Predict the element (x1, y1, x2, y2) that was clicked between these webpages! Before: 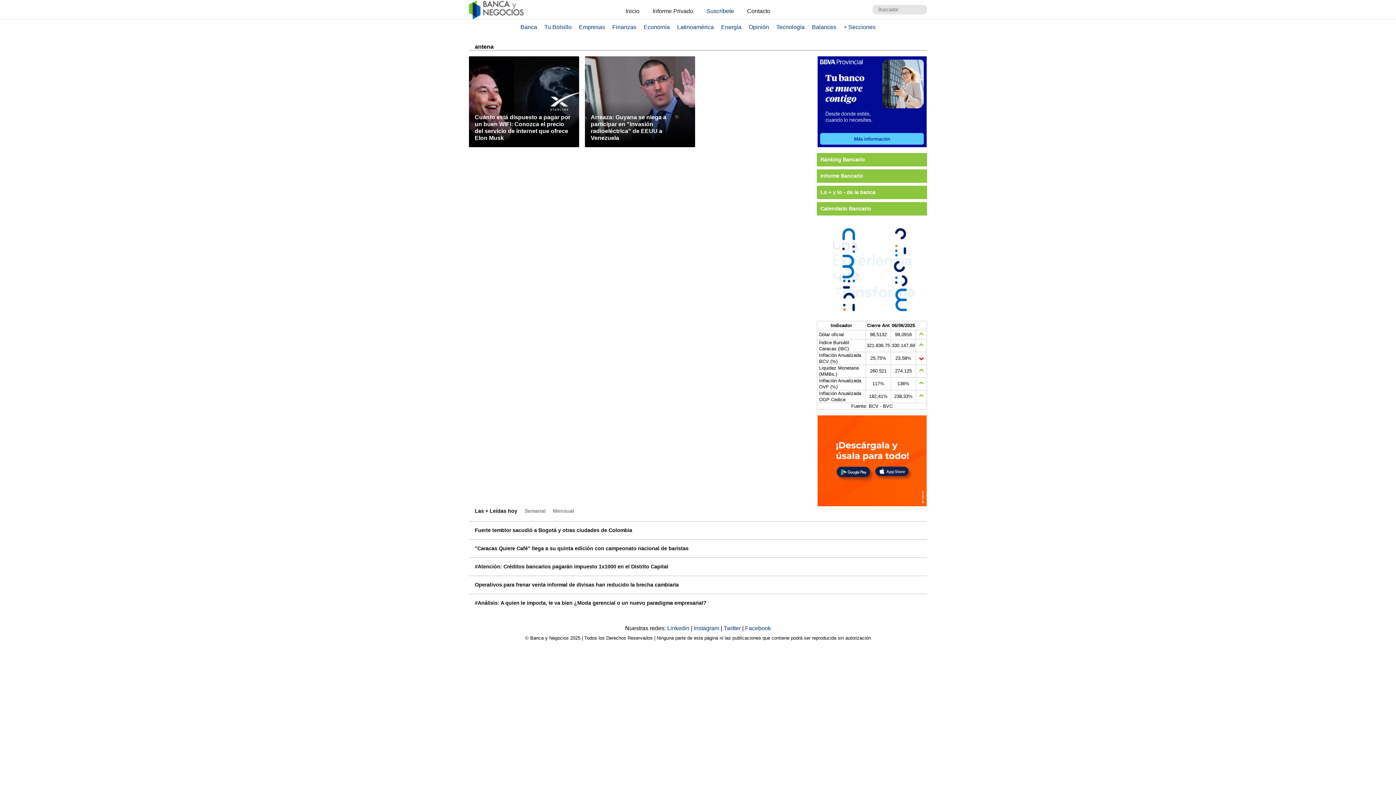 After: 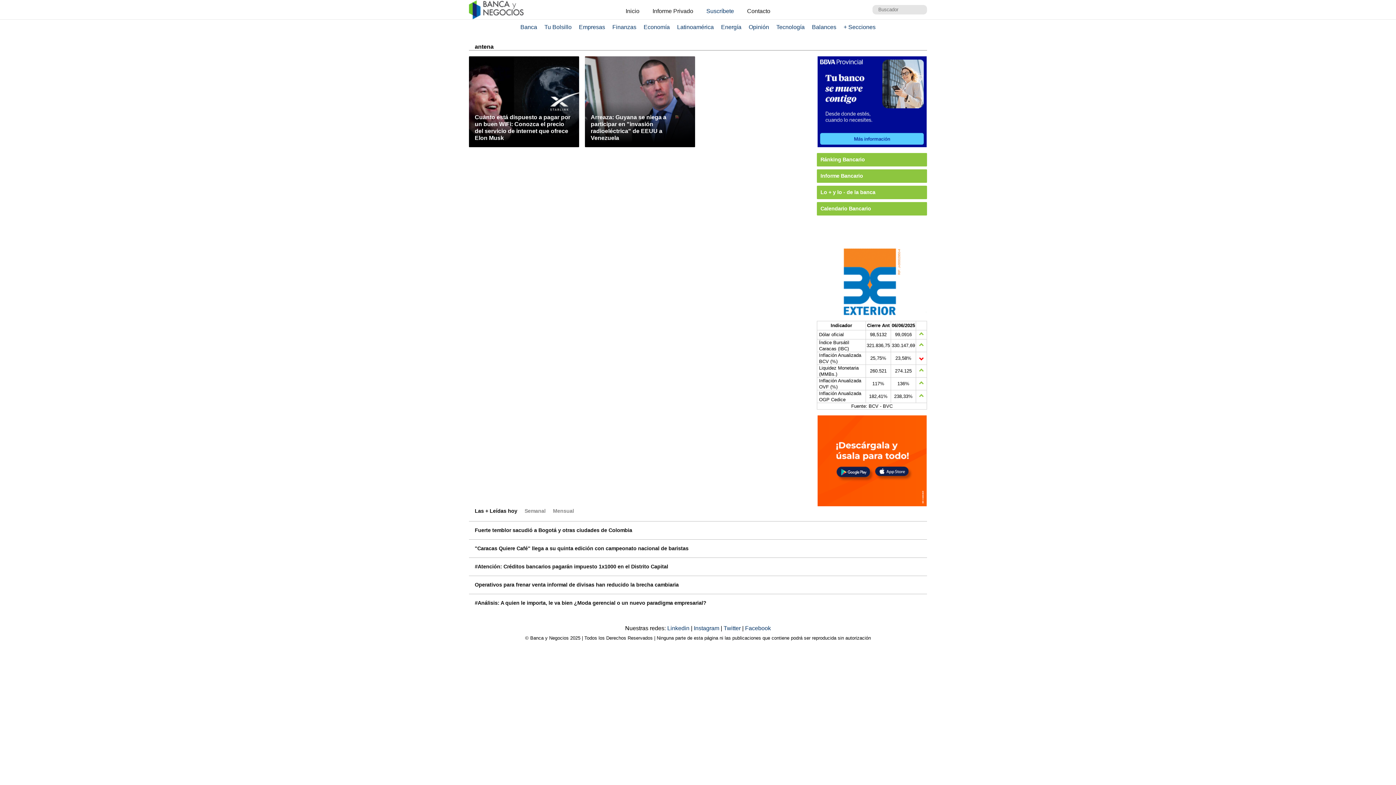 Action: bbox: (694, 625, 720, 631) label: Instagram 